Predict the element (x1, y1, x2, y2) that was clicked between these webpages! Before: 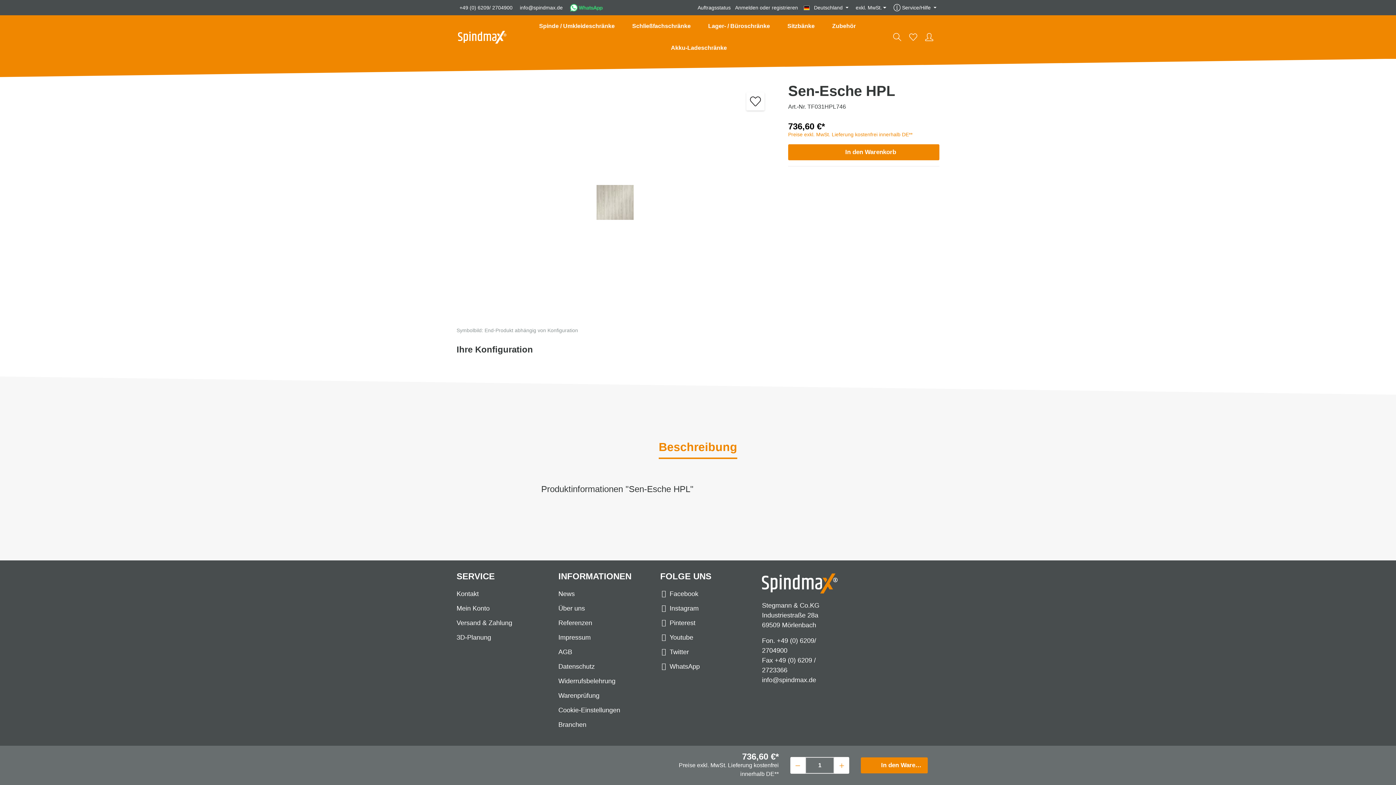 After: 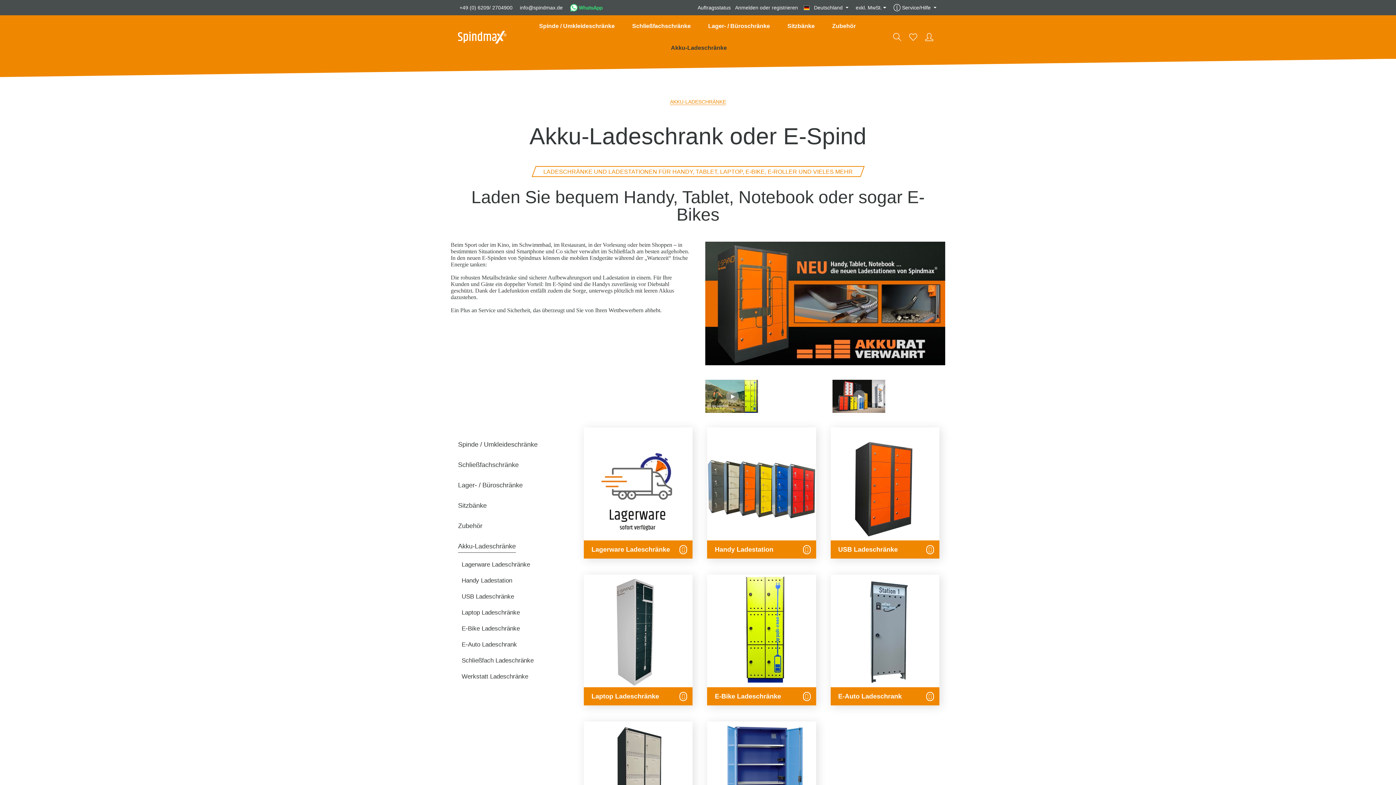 Action: bbox: (663, 37, 734, 58) label: Akku-Ladeschränke